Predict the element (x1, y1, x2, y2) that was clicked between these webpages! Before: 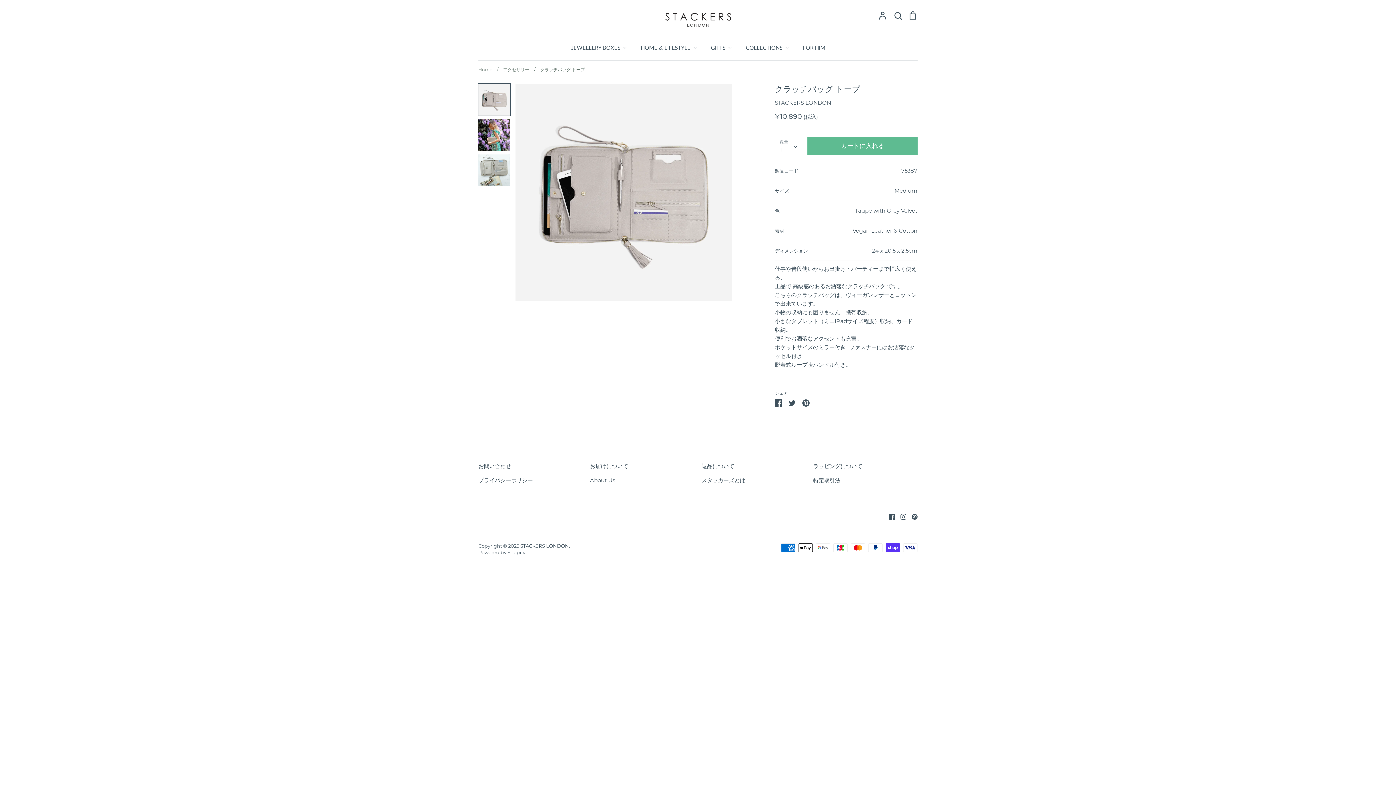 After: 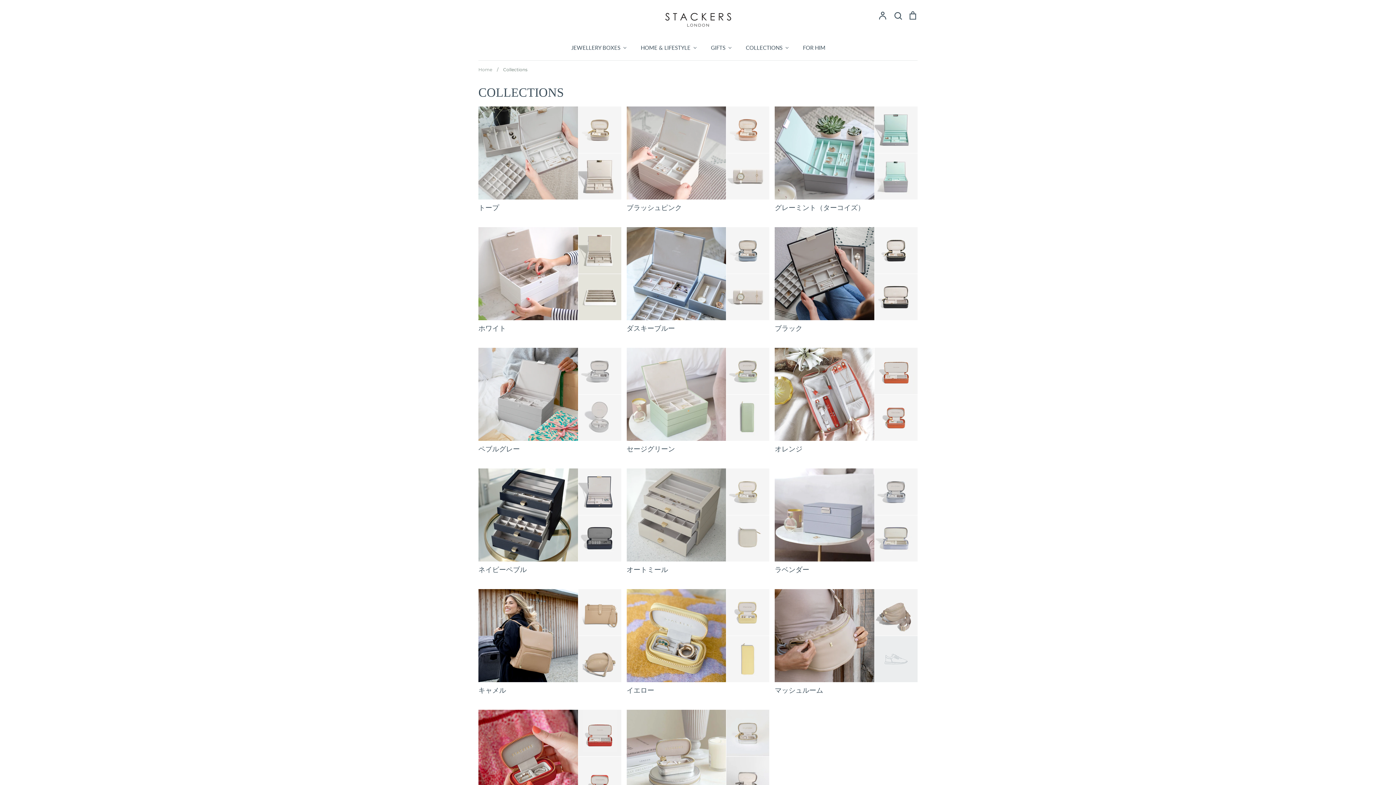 Action: label: COLLECTIONS bbox: (744, 42, 790, 52)